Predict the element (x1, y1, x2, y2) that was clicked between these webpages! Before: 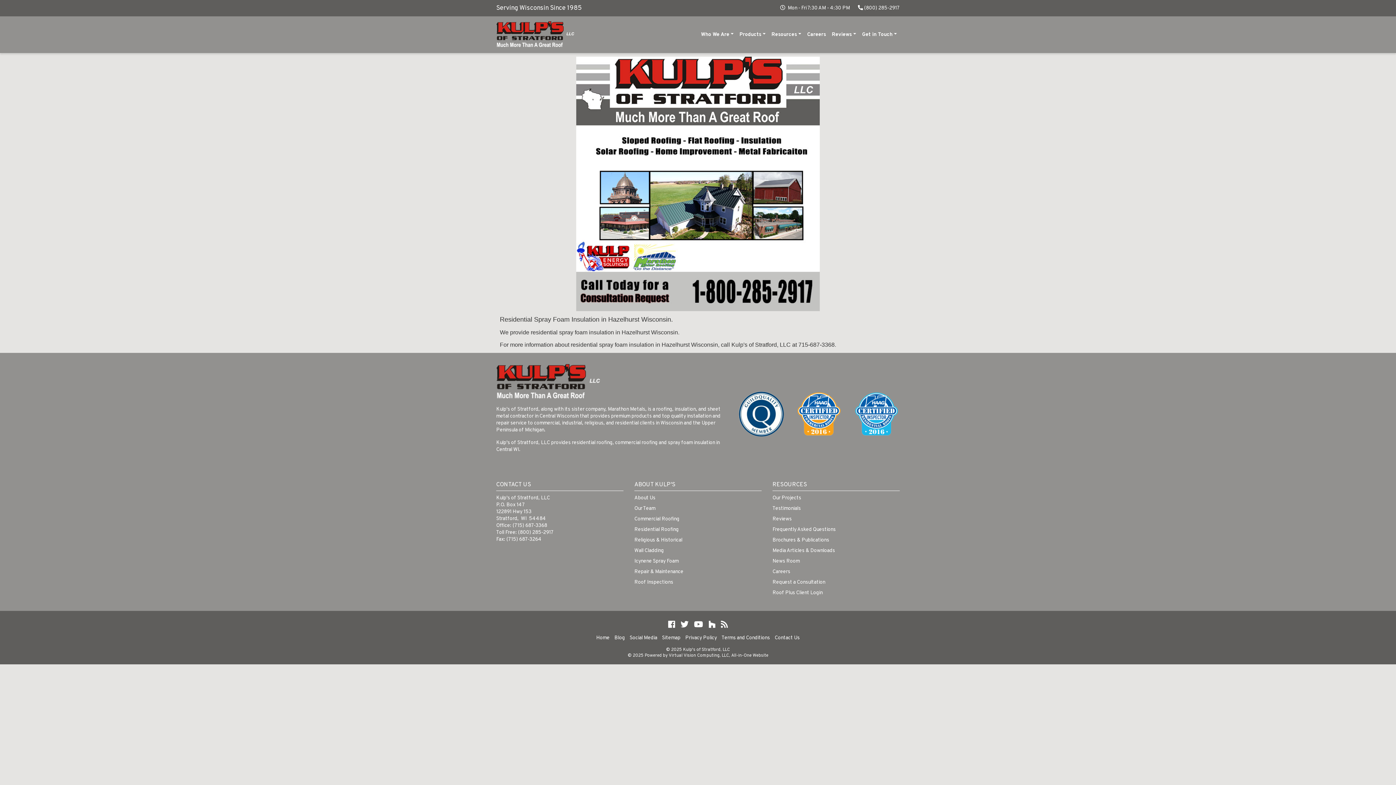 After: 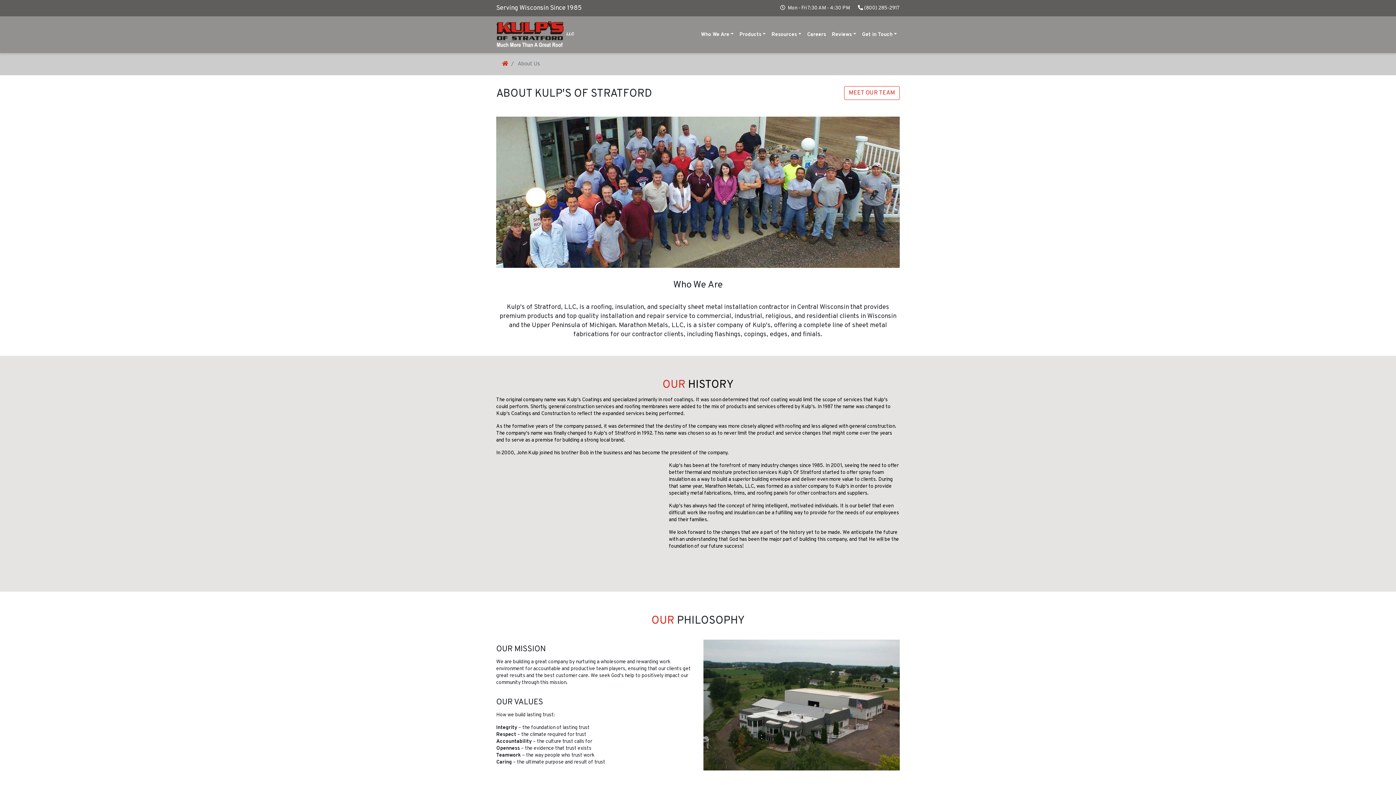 Action: bbox: (634, 495, 655, 501) label: About Us